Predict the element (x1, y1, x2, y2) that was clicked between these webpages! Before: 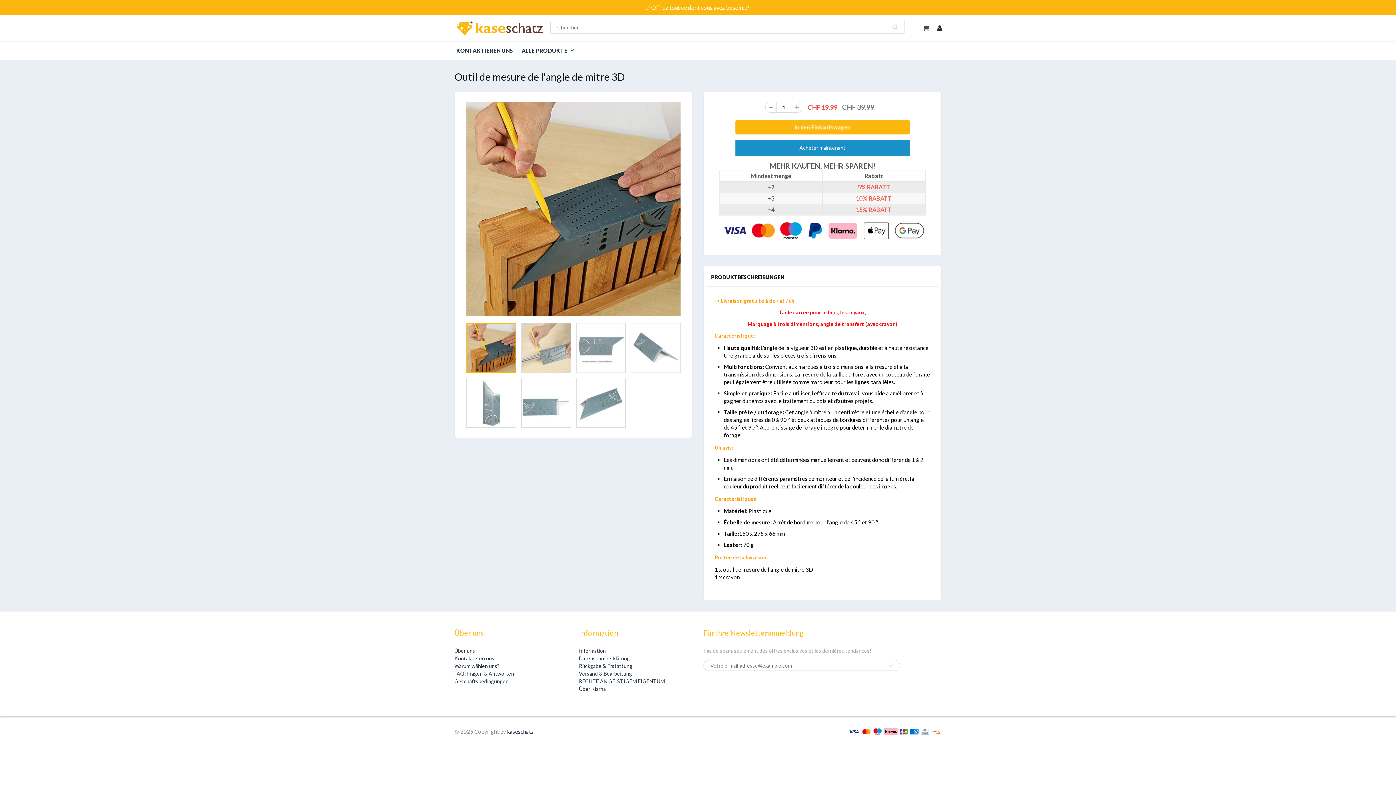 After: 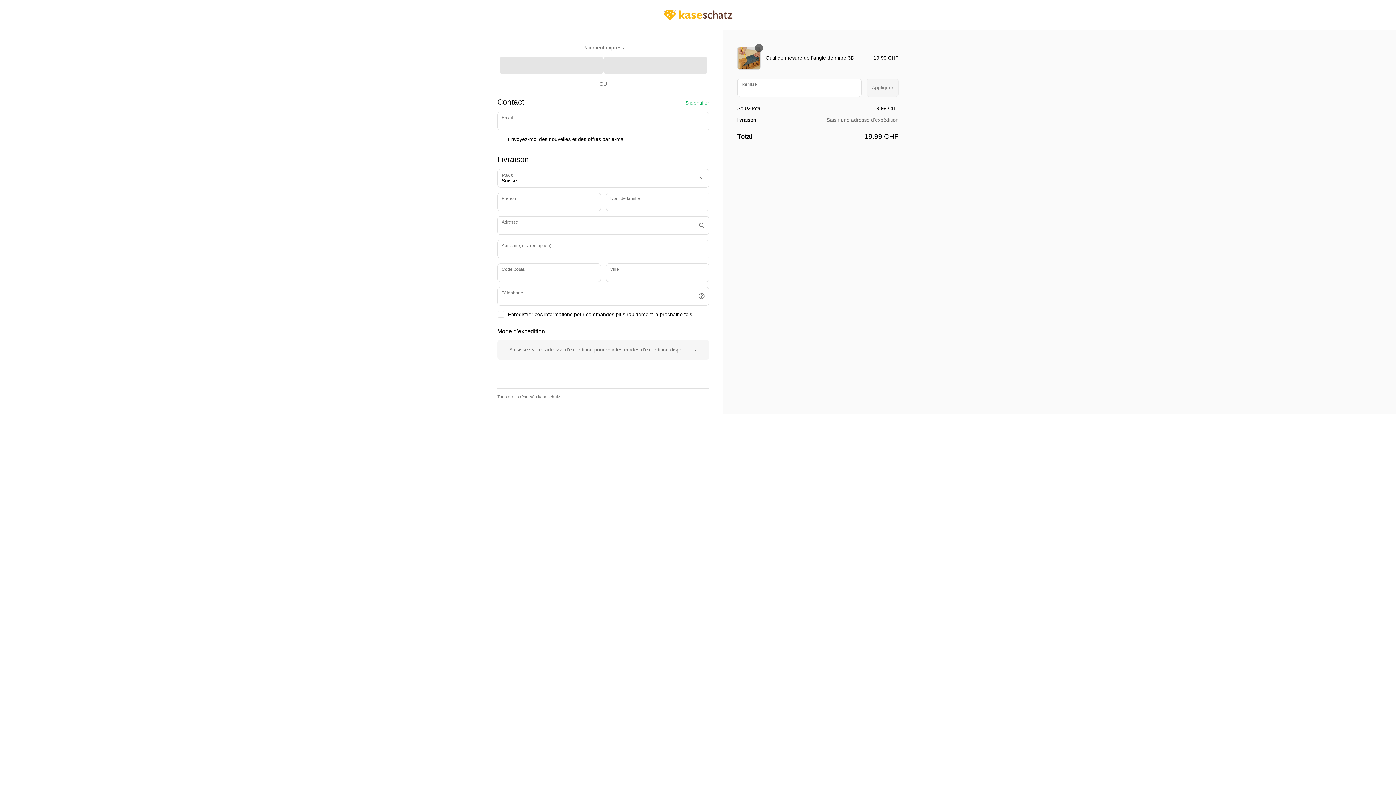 Action: label: Acheter maintenant bbox: (735, 140, 910, 156)